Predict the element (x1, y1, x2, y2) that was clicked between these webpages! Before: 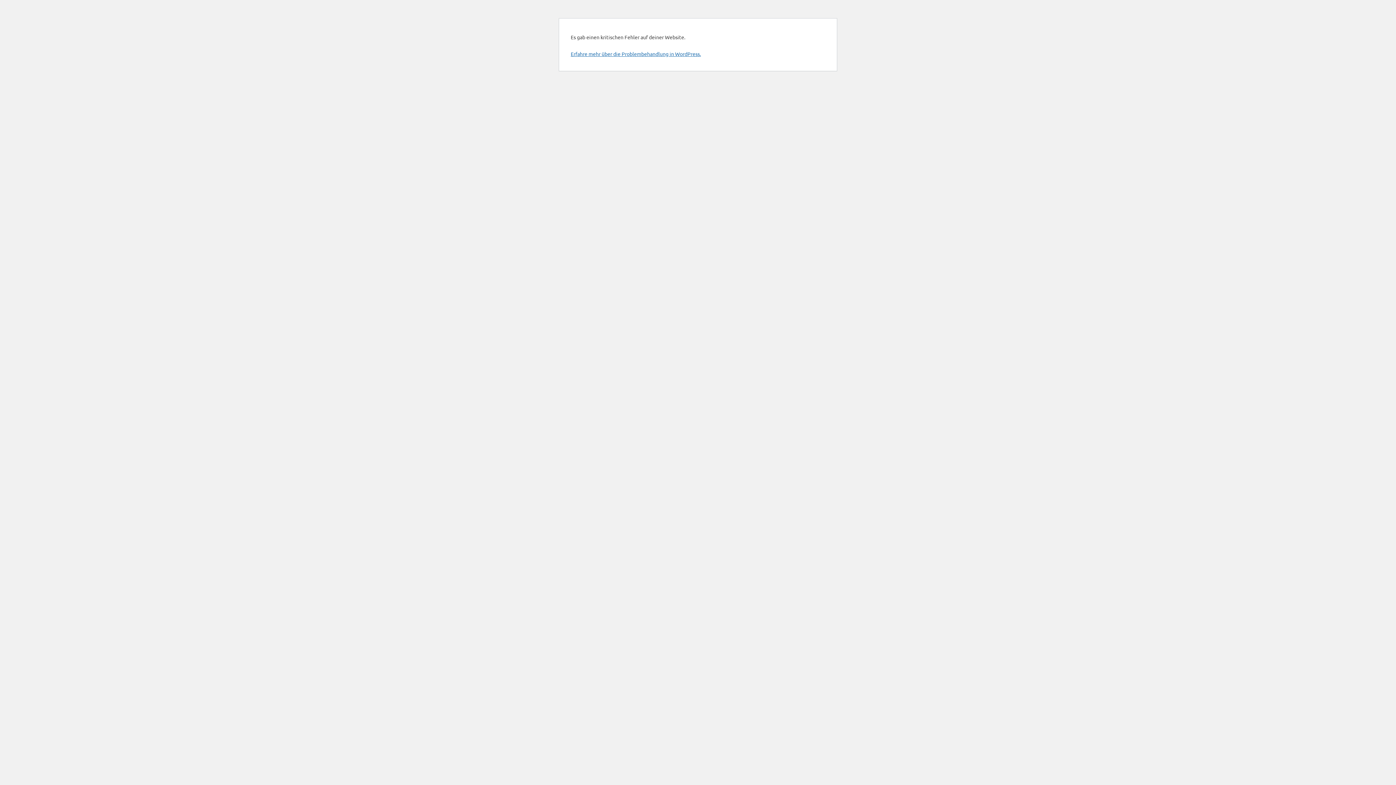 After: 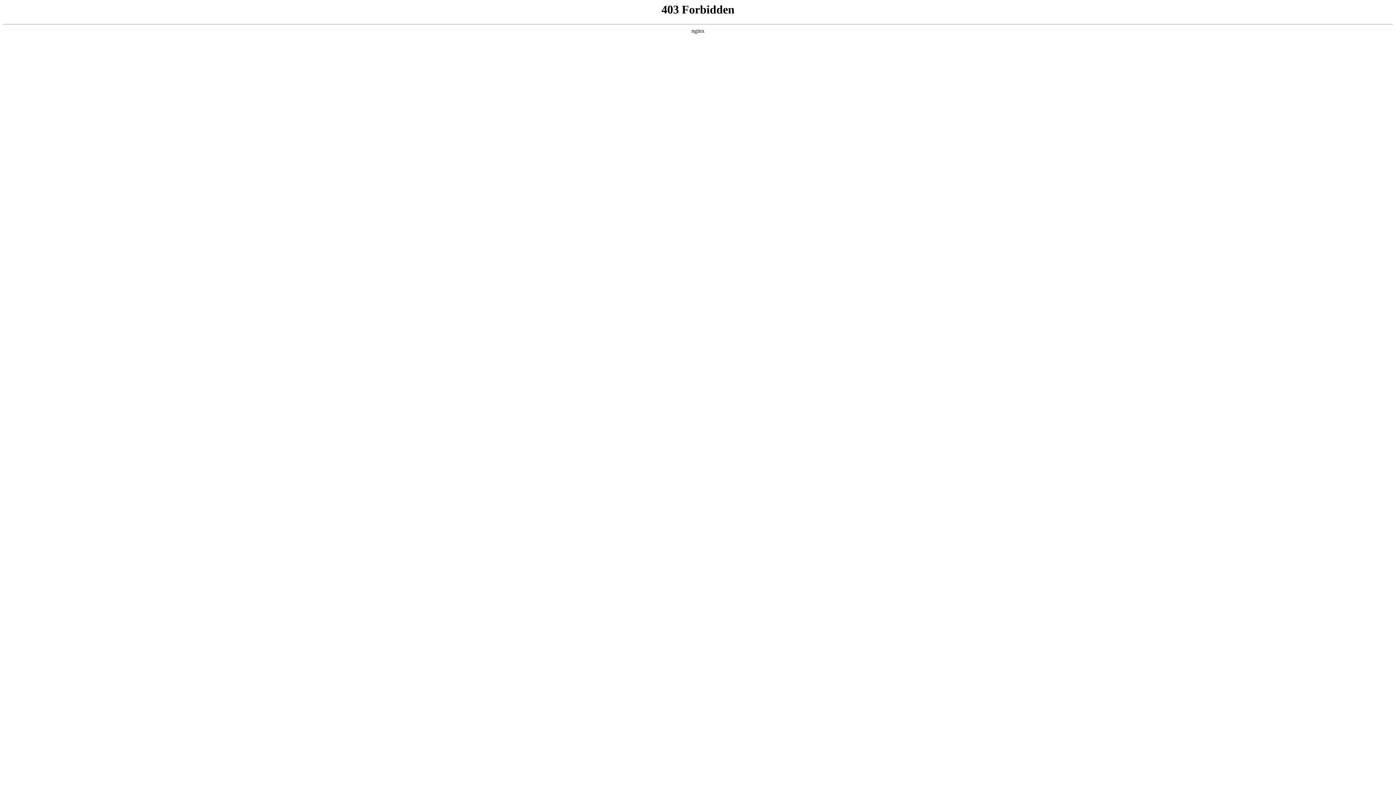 Action: label: Erfahre mehr über die Problembehandlung in WordPress. bbox: (570, 50, 701, 57)